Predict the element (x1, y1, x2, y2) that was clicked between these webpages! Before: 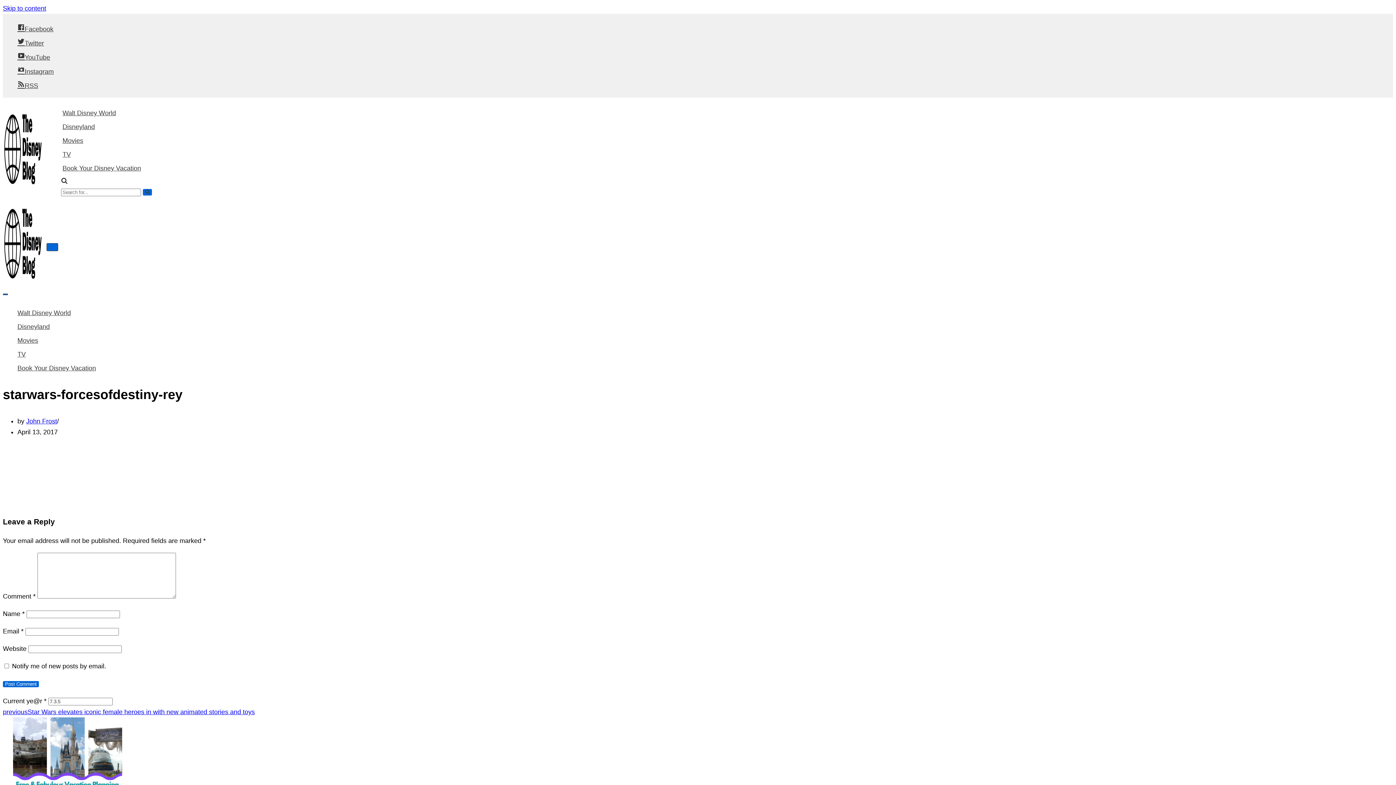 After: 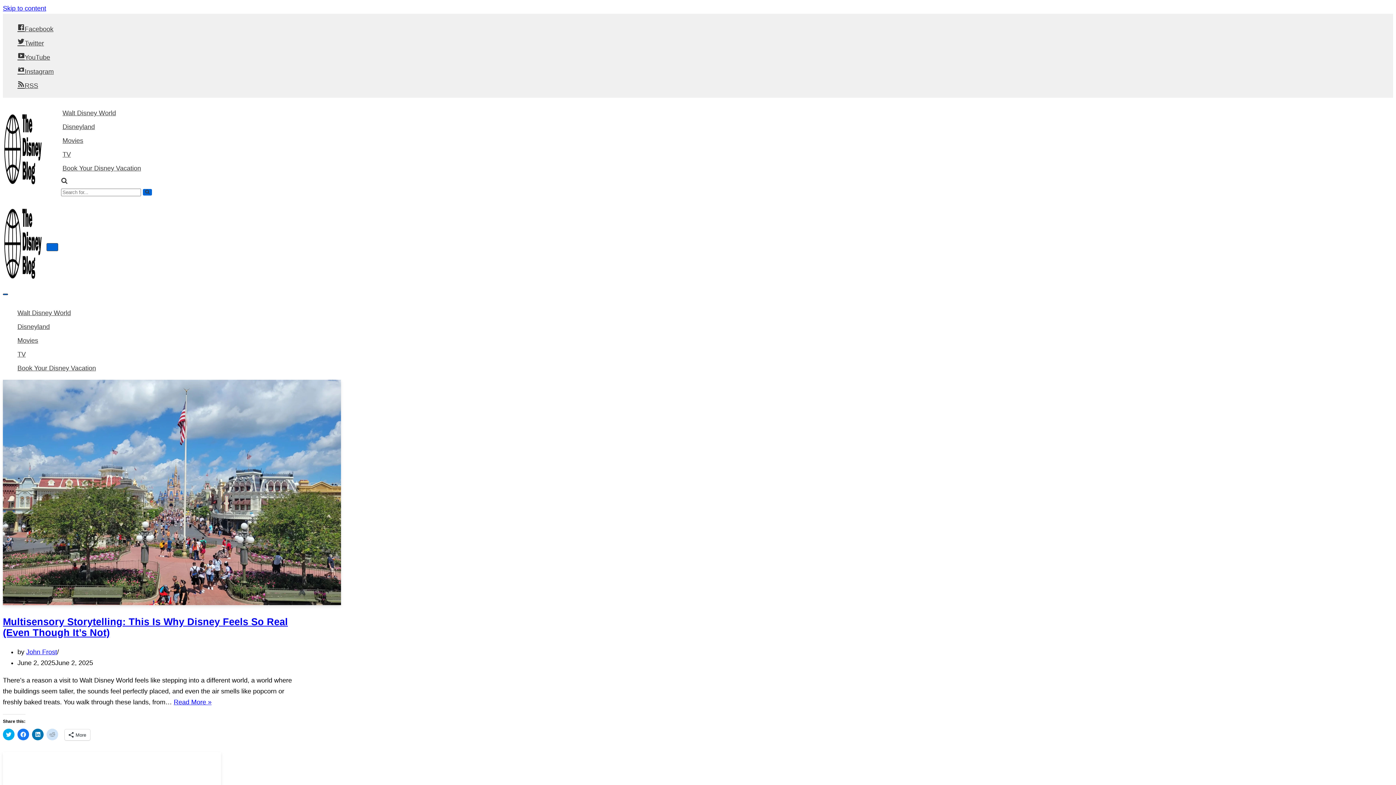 Action: bbox: (2, 179, 46, 186) label: The Disney Blog